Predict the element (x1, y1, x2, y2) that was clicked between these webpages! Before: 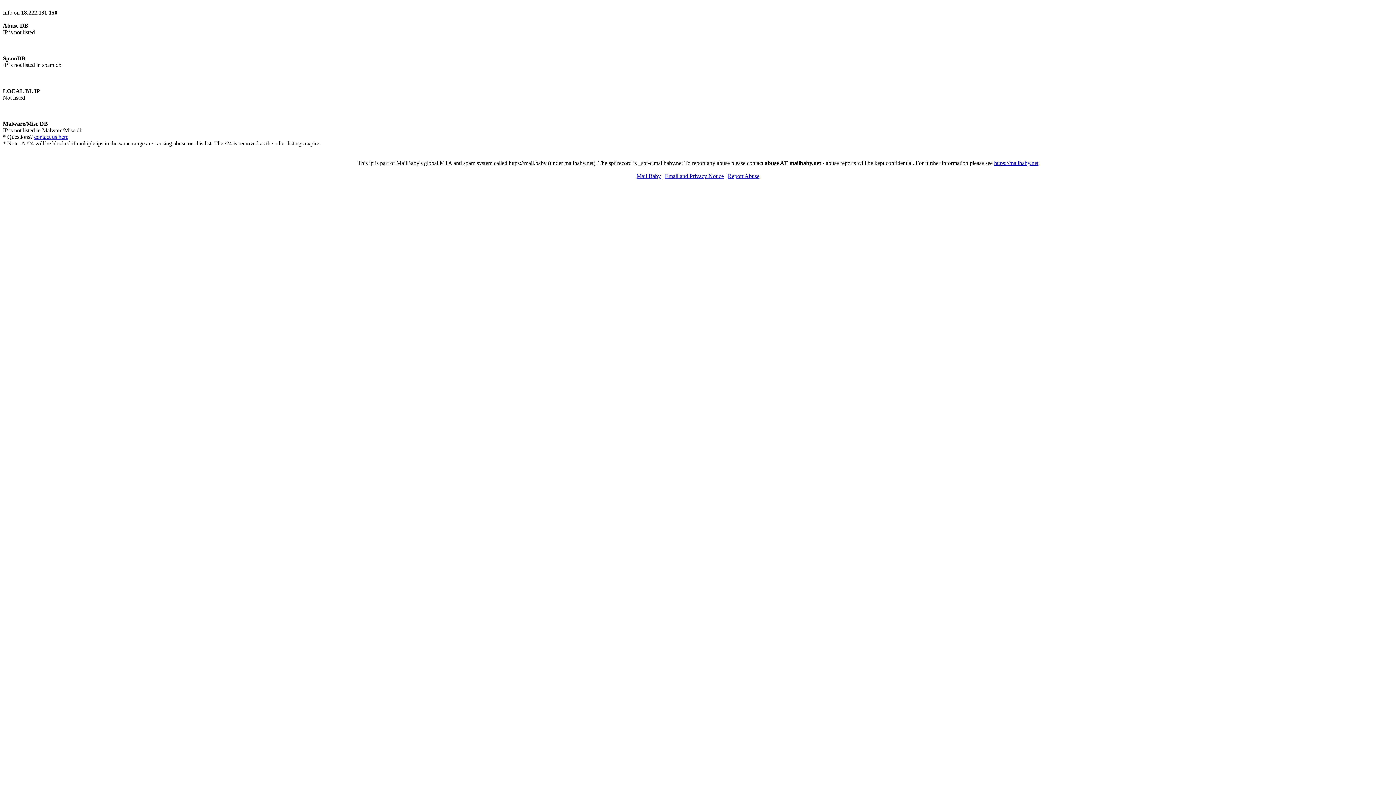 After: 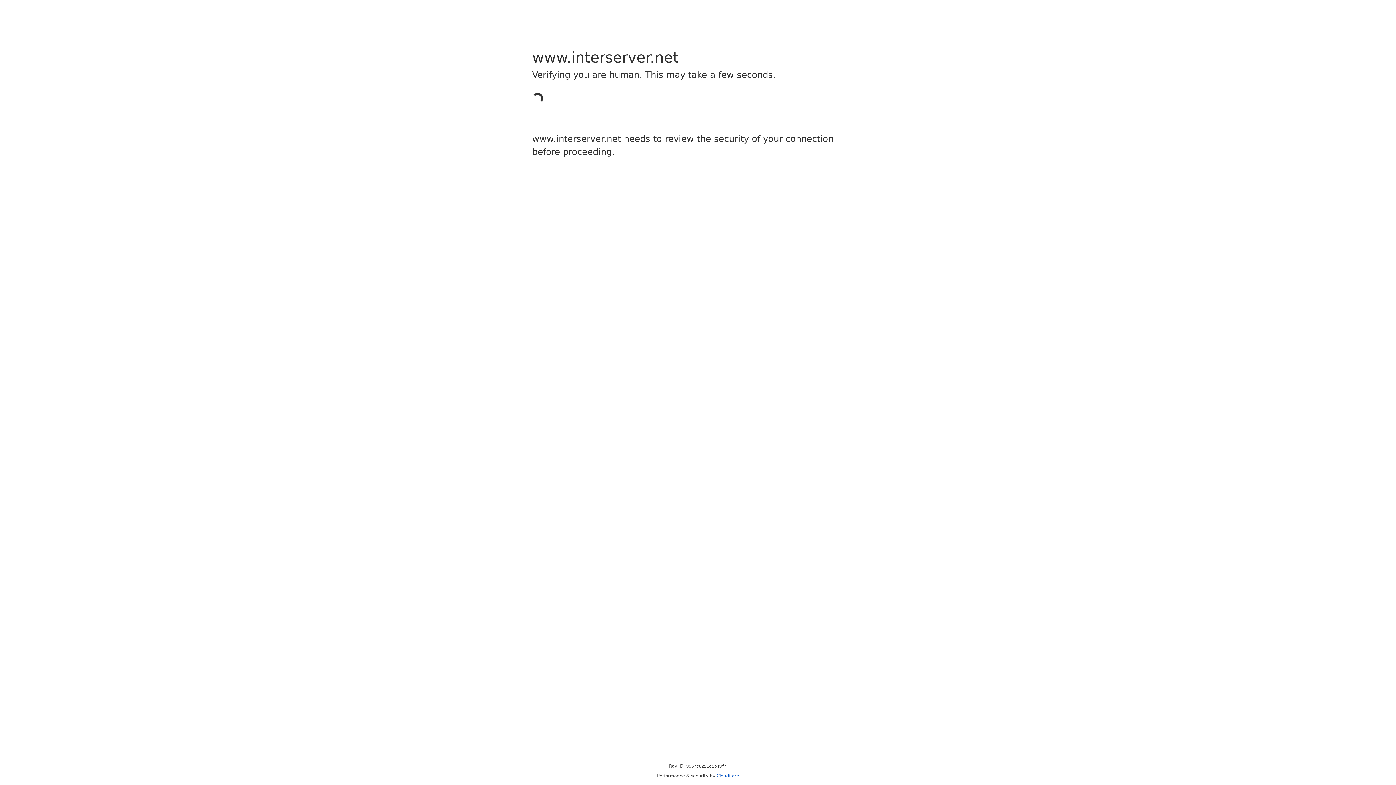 Action: bbox: (34, 133, 68, 140) label: contact us here